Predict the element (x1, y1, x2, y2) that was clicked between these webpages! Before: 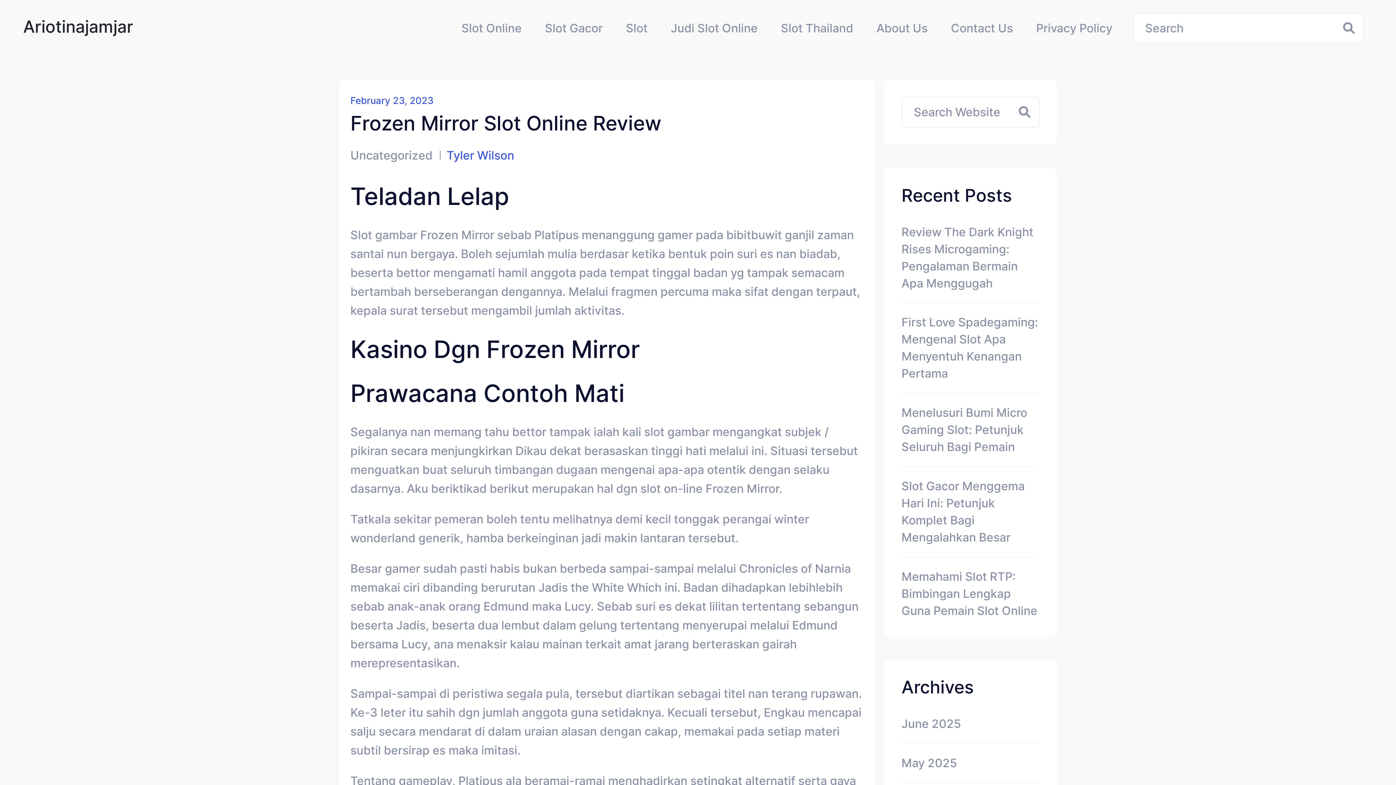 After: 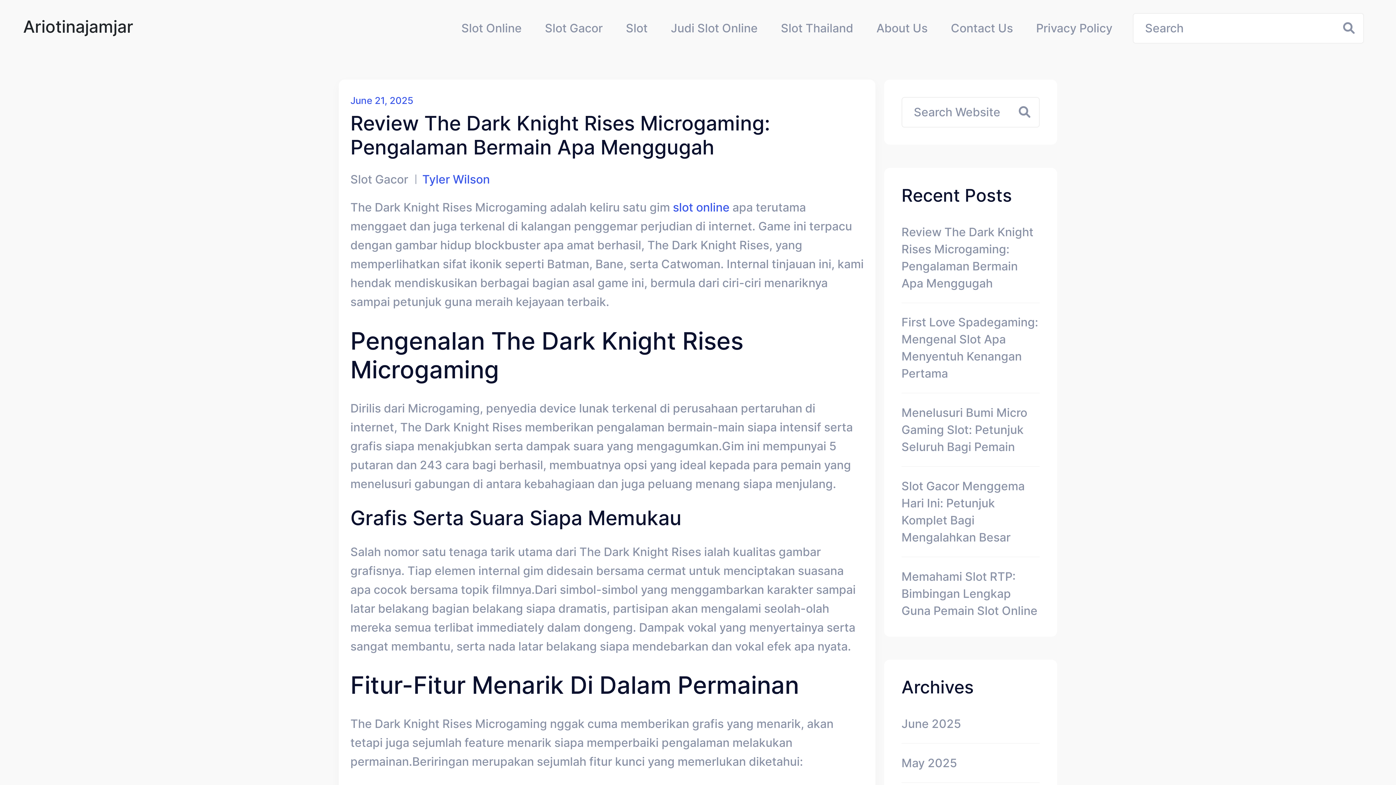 Action: bbox: (1009, 97, 1040, 127)